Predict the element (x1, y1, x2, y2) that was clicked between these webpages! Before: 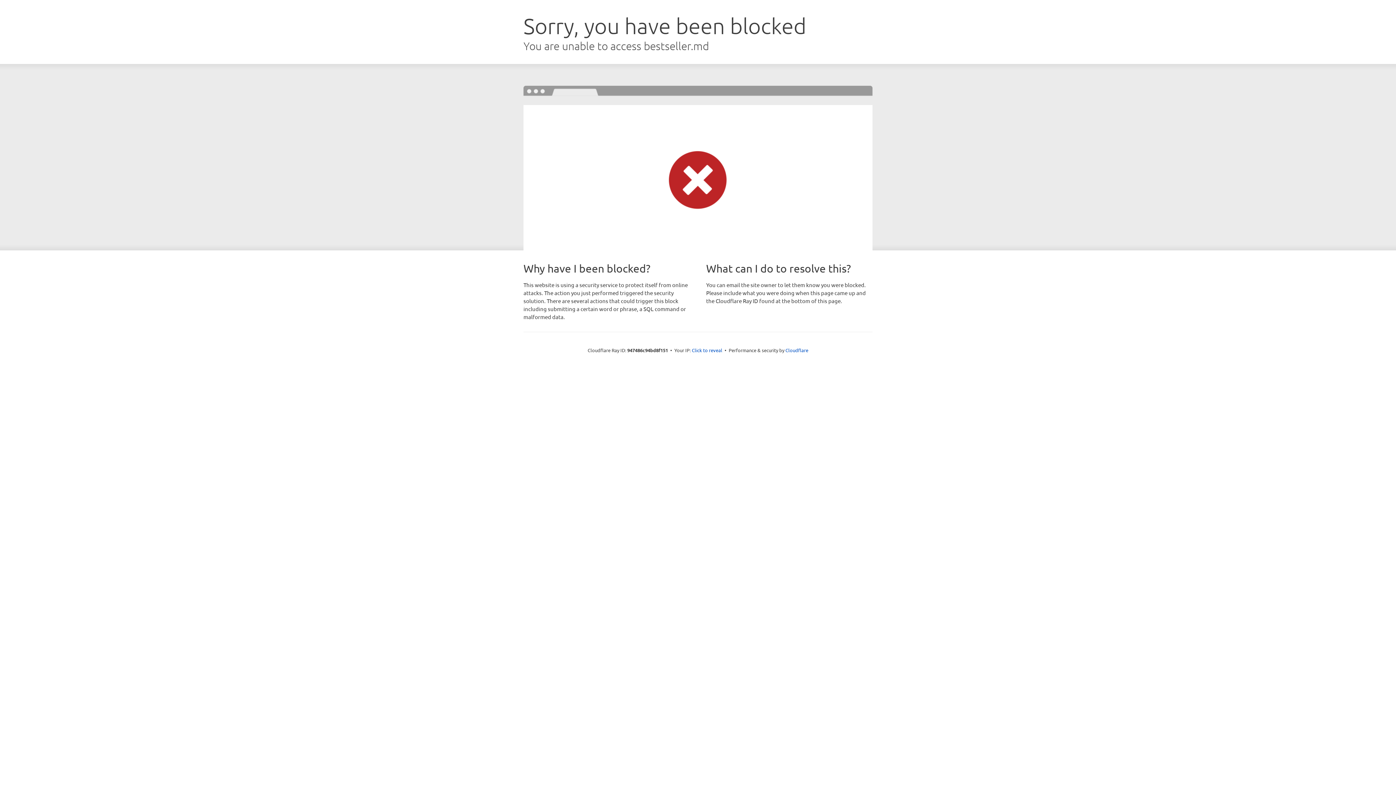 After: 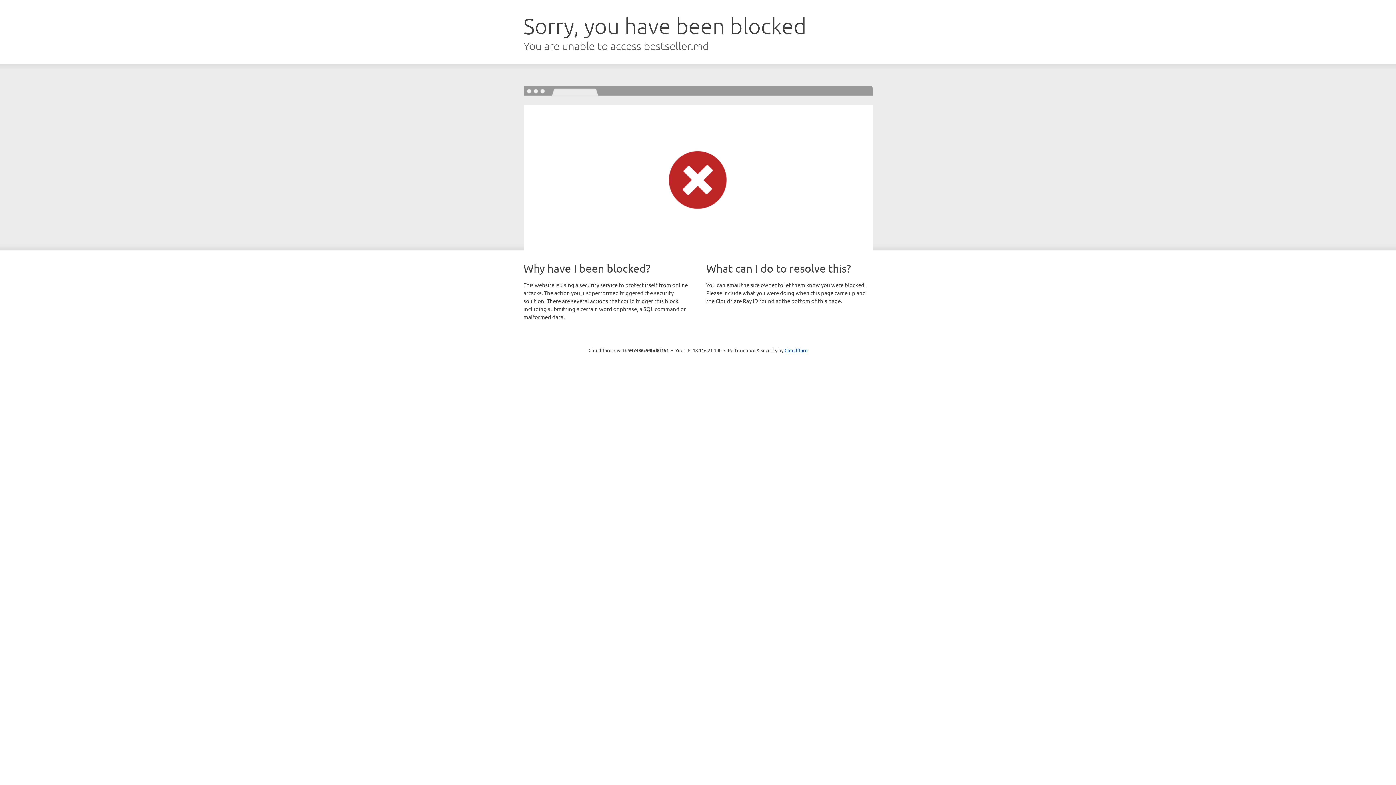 Action: label: Click to reveal bbox: (692, 346, 722, 353)